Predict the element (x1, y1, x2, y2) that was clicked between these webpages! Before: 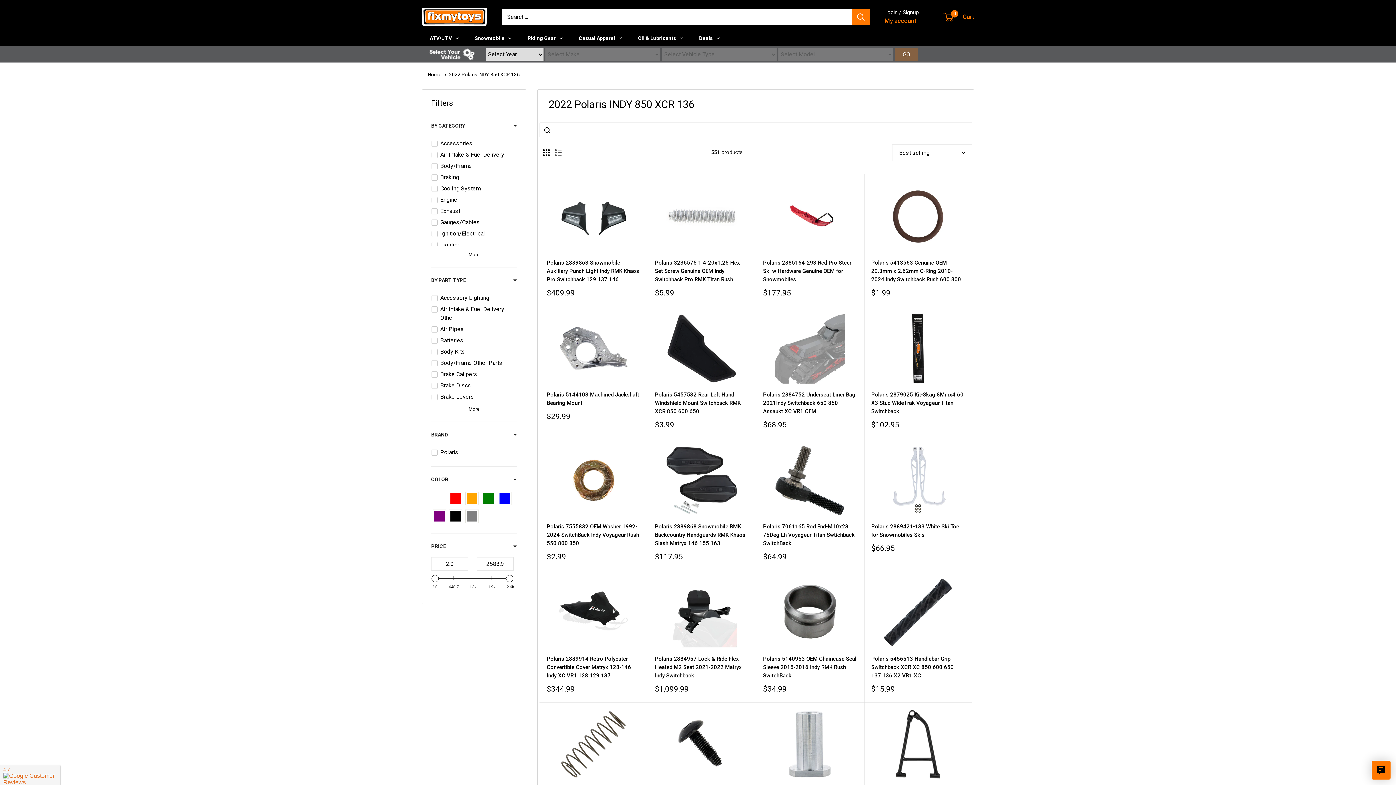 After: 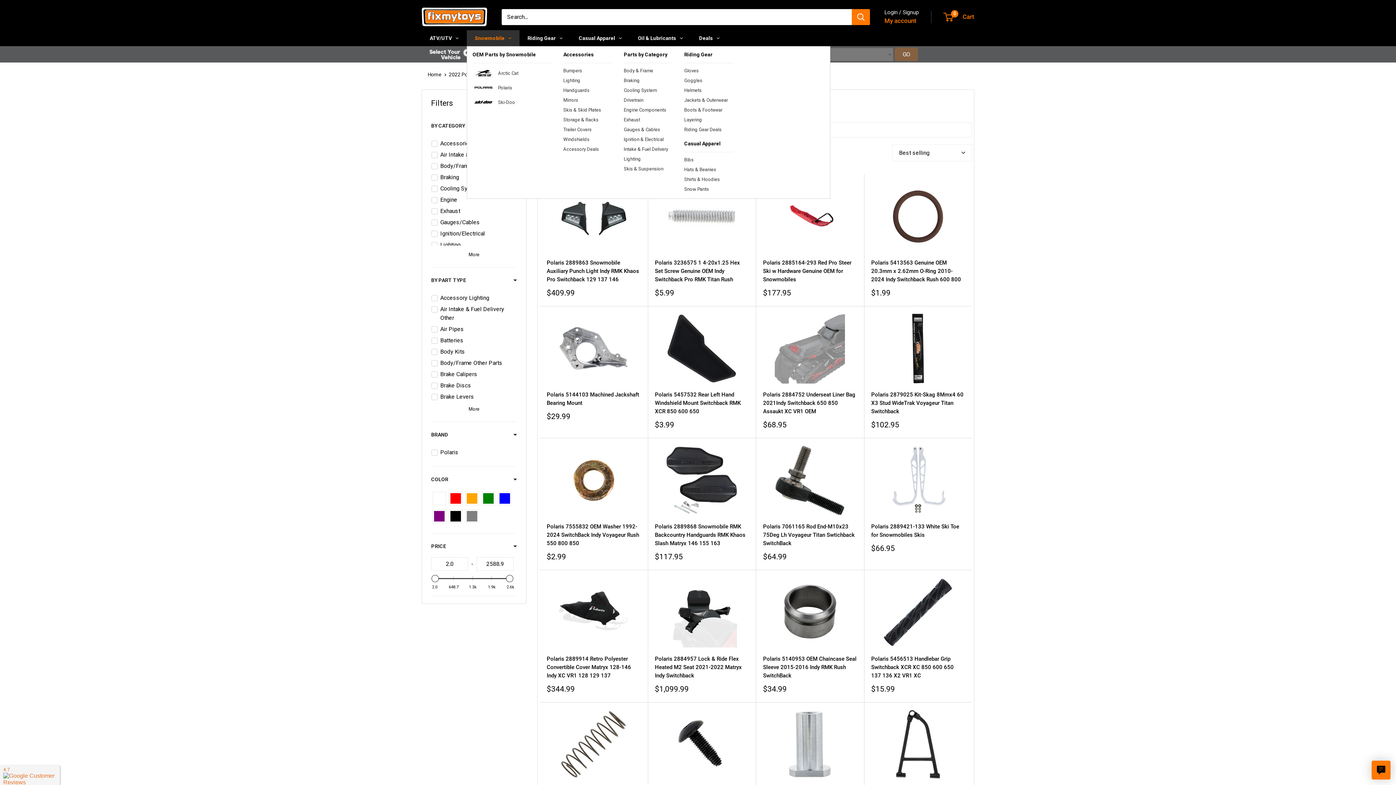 Action: bbox: (466, 30, 519, 46) label: Snowmobile